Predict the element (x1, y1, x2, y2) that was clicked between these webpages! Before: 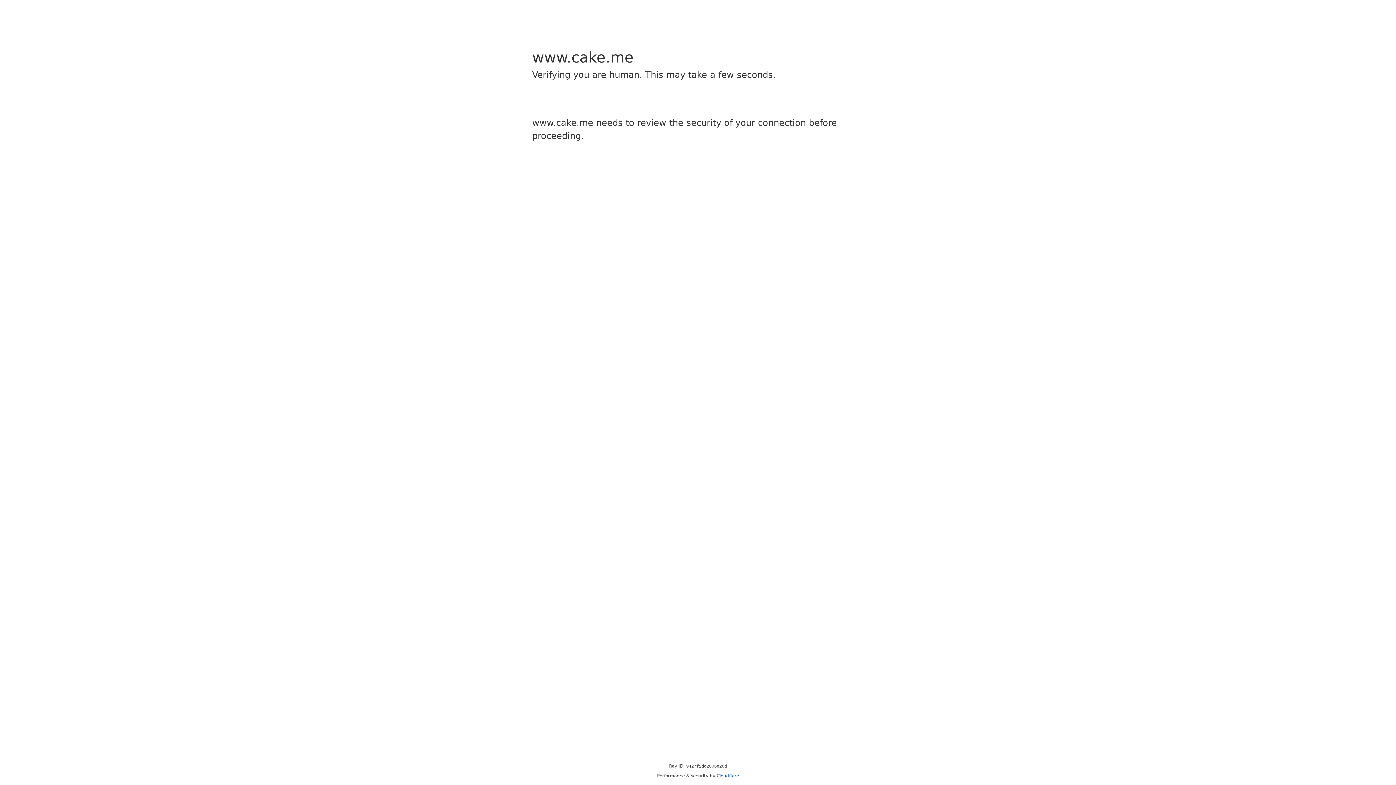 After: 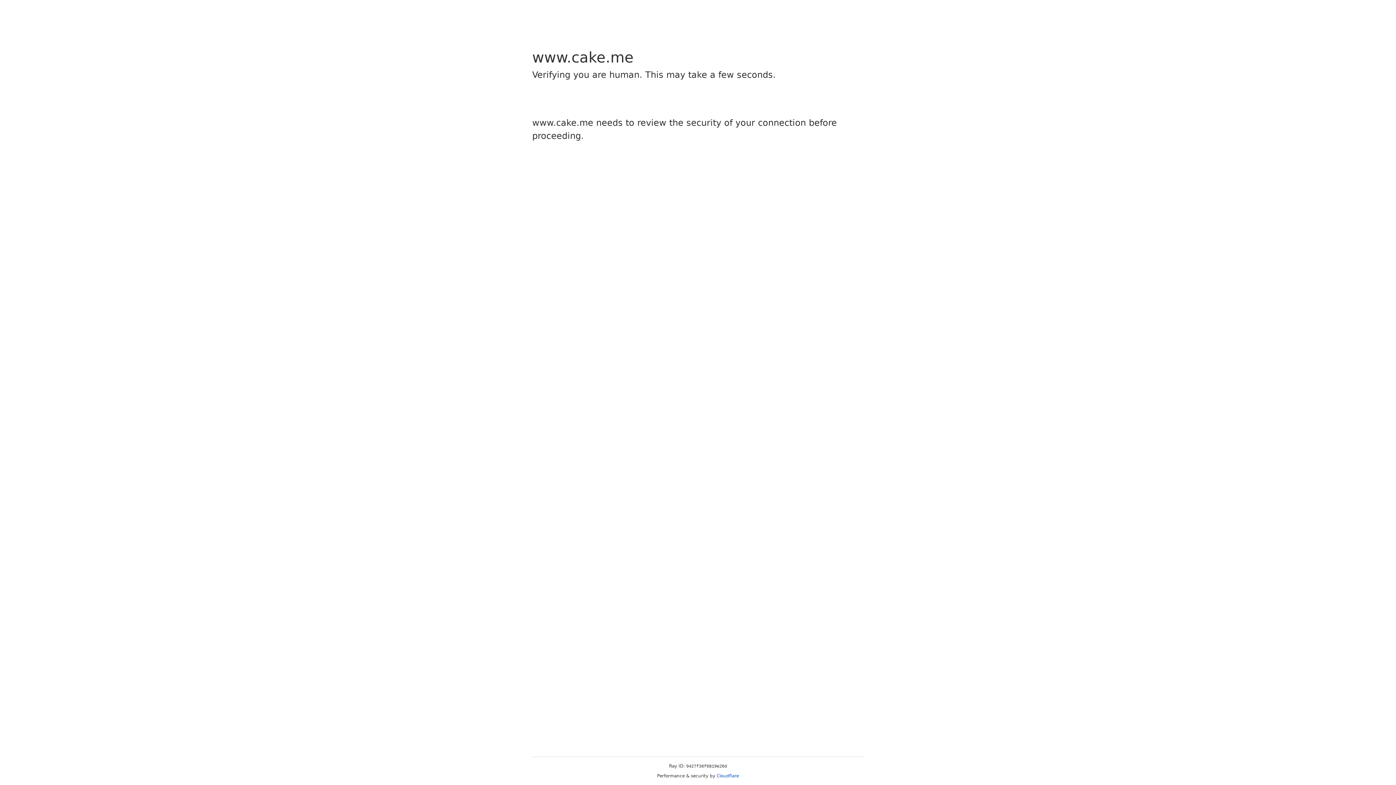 Action: label: Cloudflare bbox: (716, 773, 739, 778)